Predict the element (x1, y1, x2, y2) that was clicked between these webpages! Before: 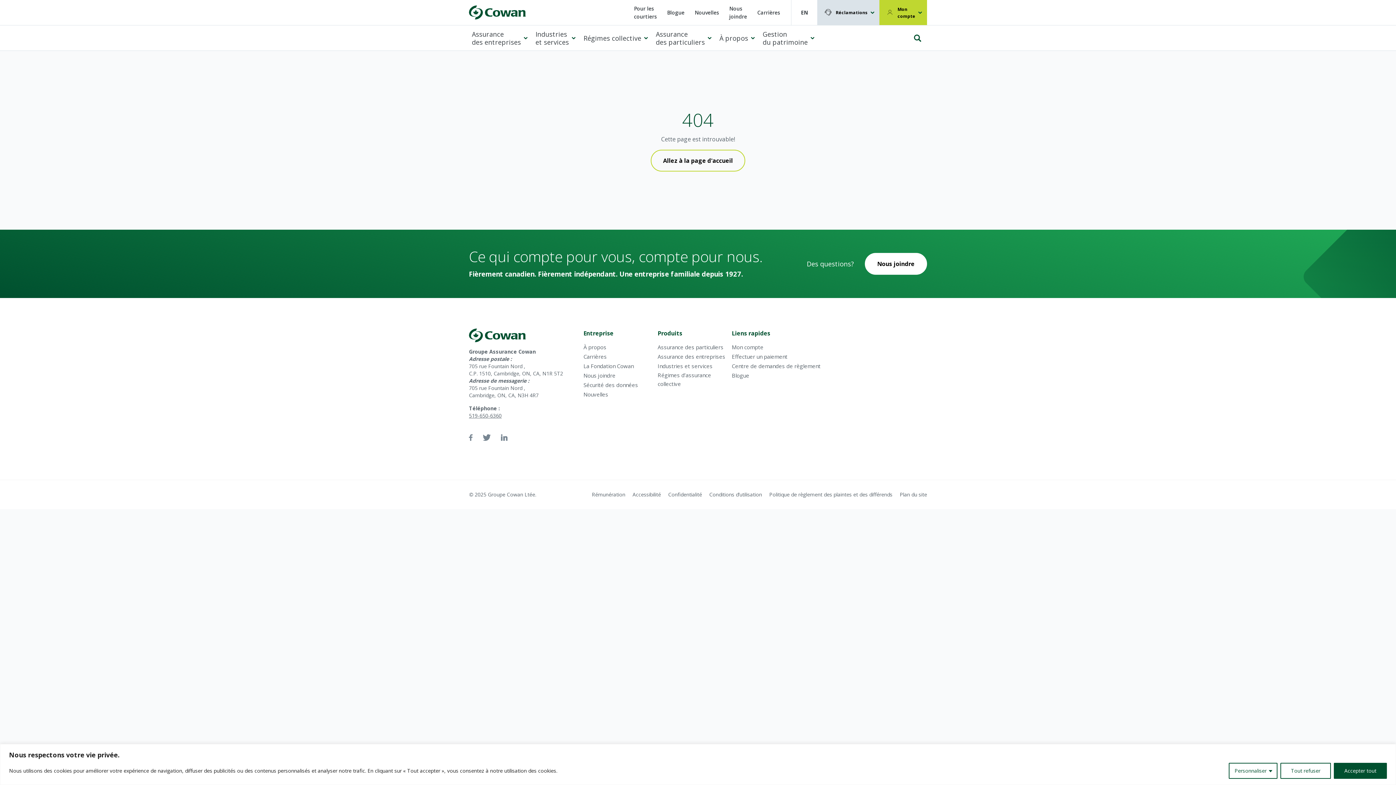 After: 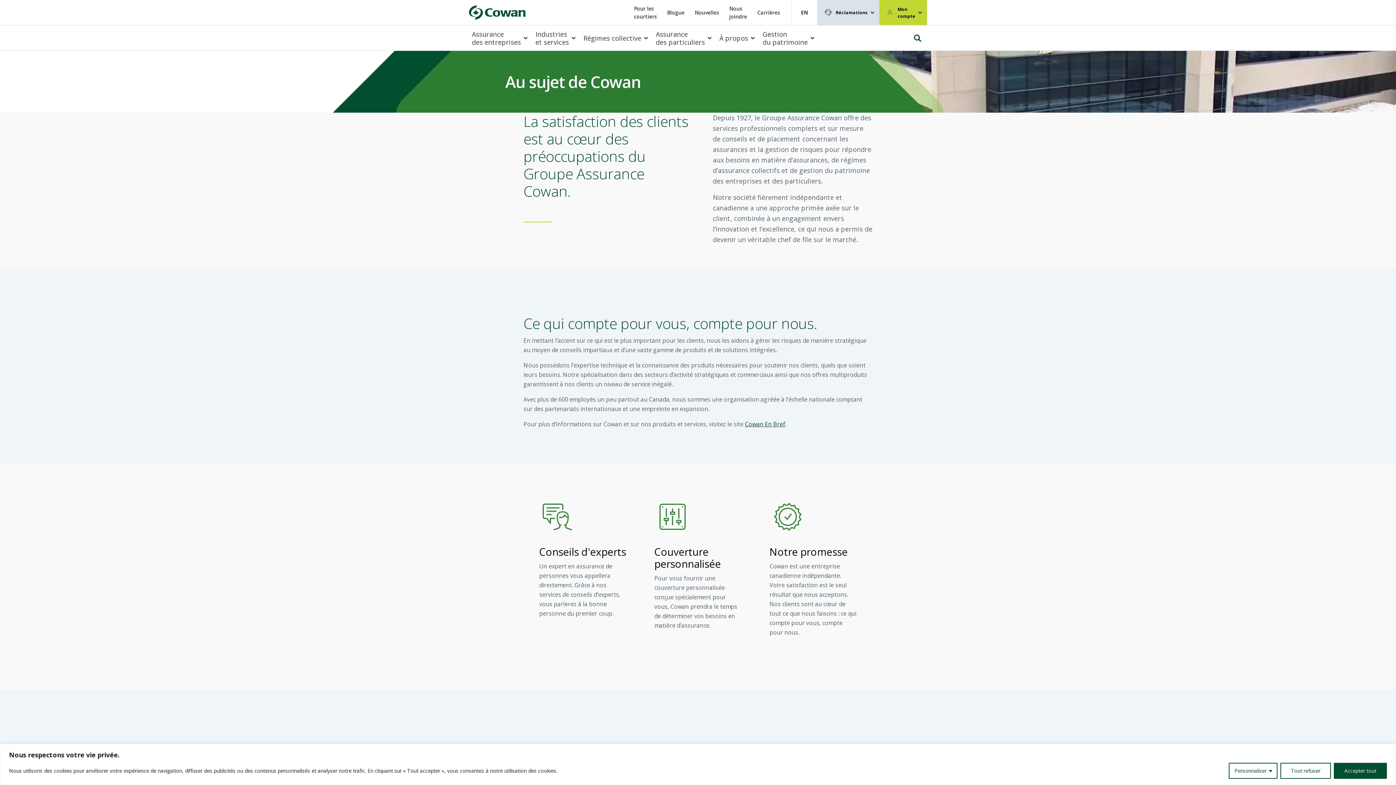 Action: label: À propos bbox: (716, 31, 760, 45)